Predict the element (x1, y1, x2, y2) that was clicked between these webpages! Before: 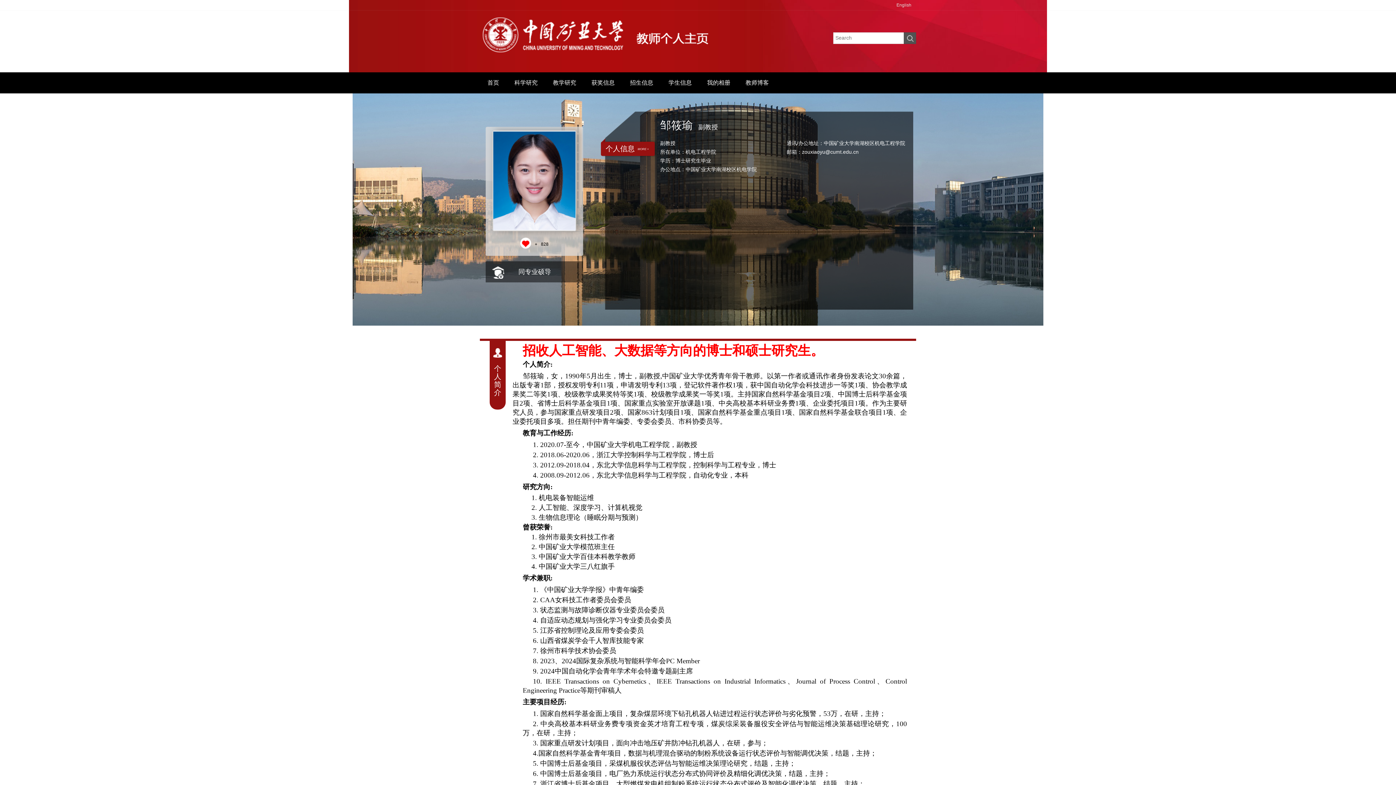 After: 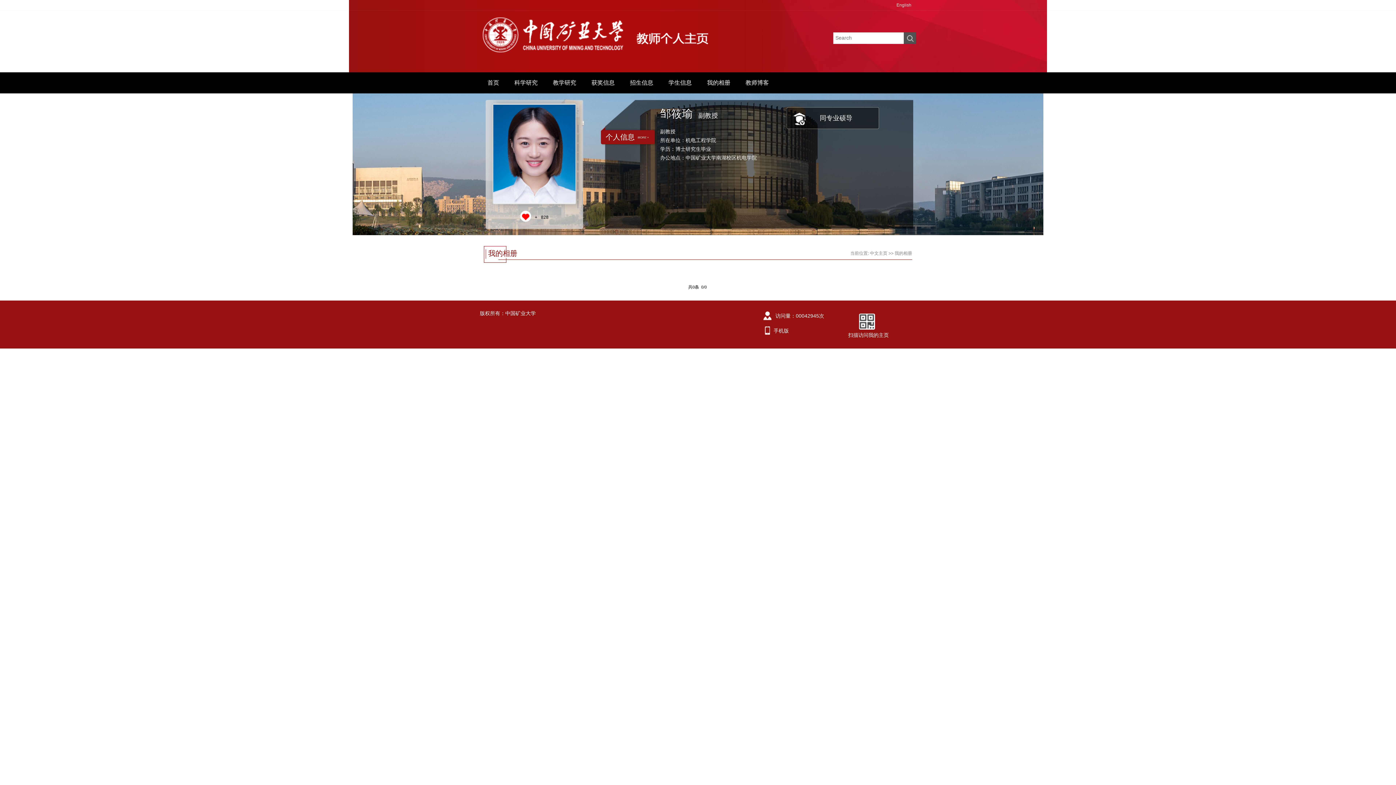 Action: label: 我的相册 bbox: (699, 72, 738, 93)